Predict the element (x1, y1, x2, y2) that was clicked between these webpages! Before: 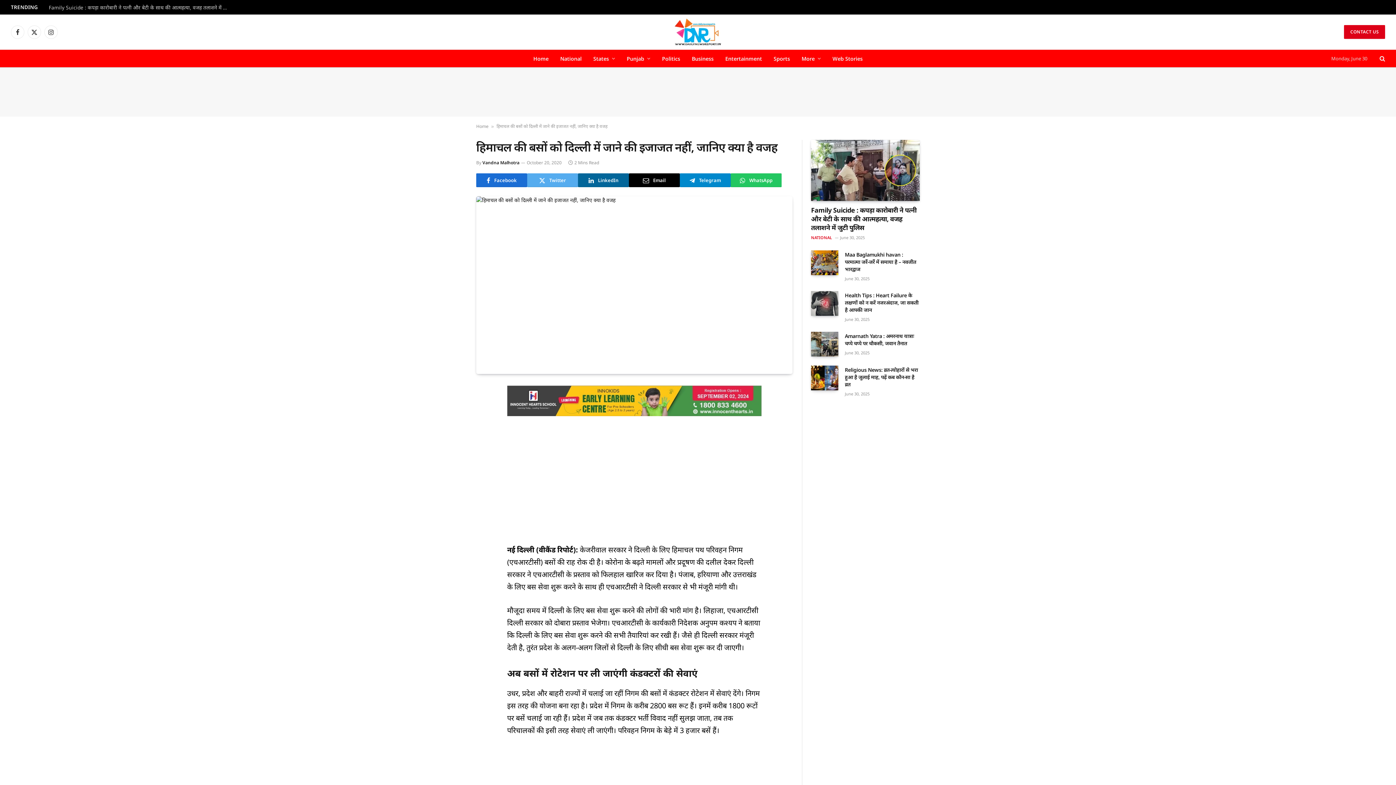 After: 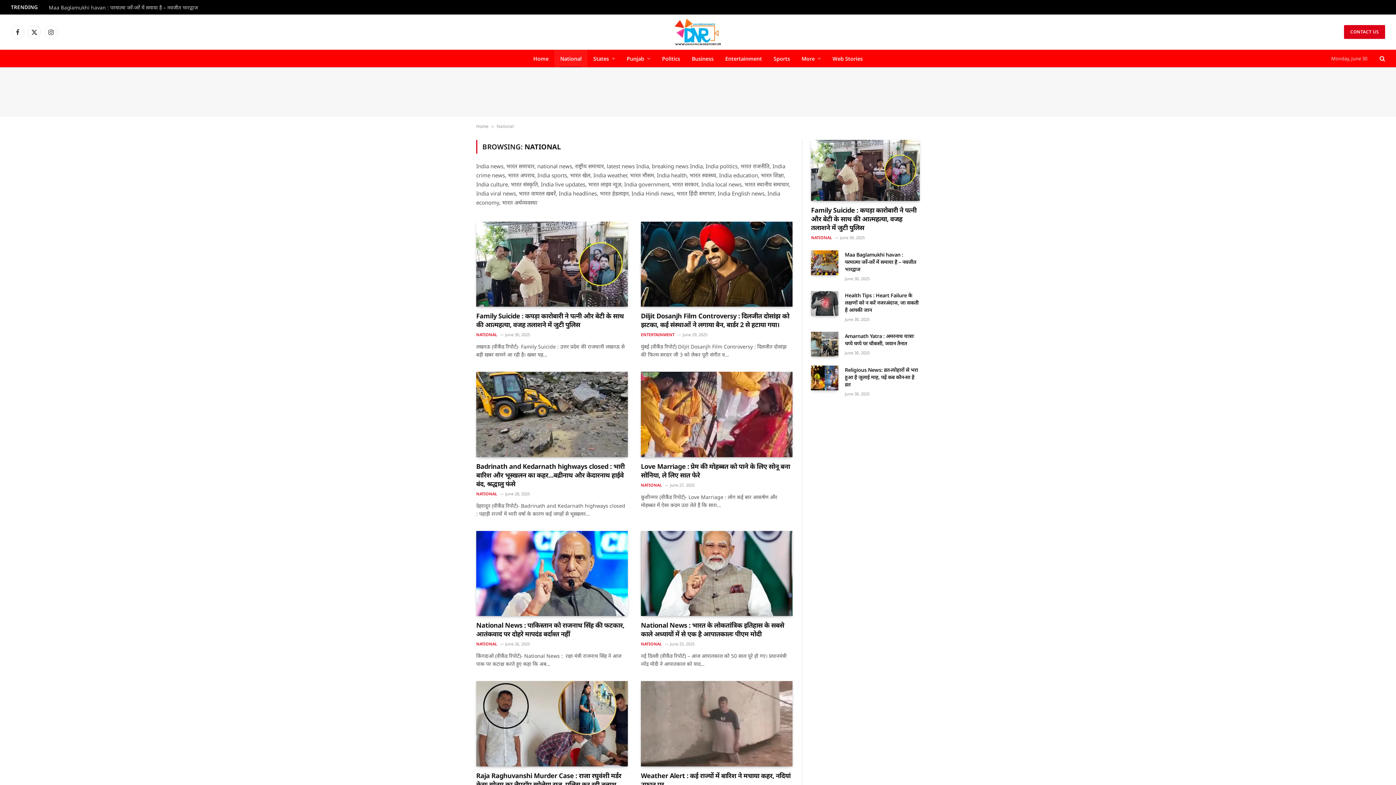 Action: label: NATIONAL bbox: (811, 234, 832, 240)